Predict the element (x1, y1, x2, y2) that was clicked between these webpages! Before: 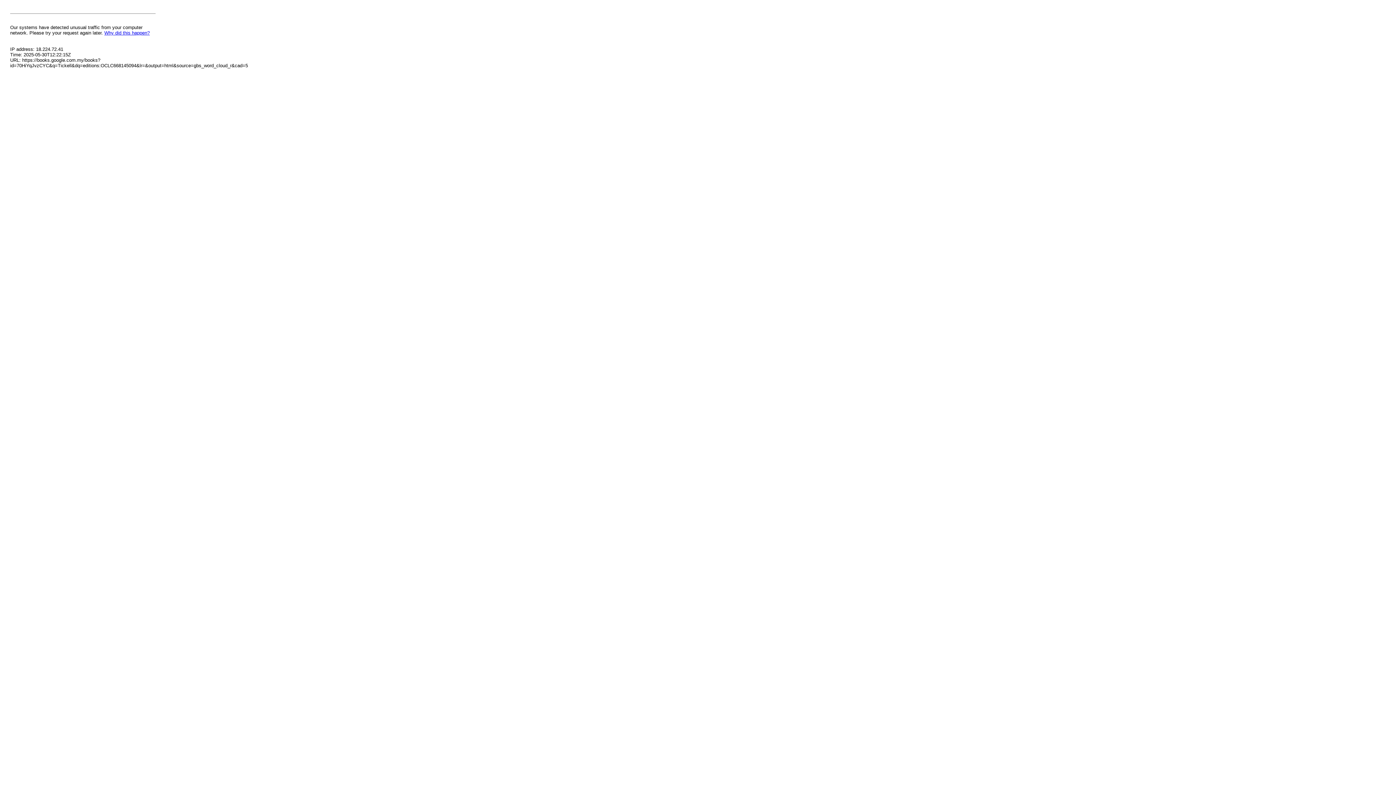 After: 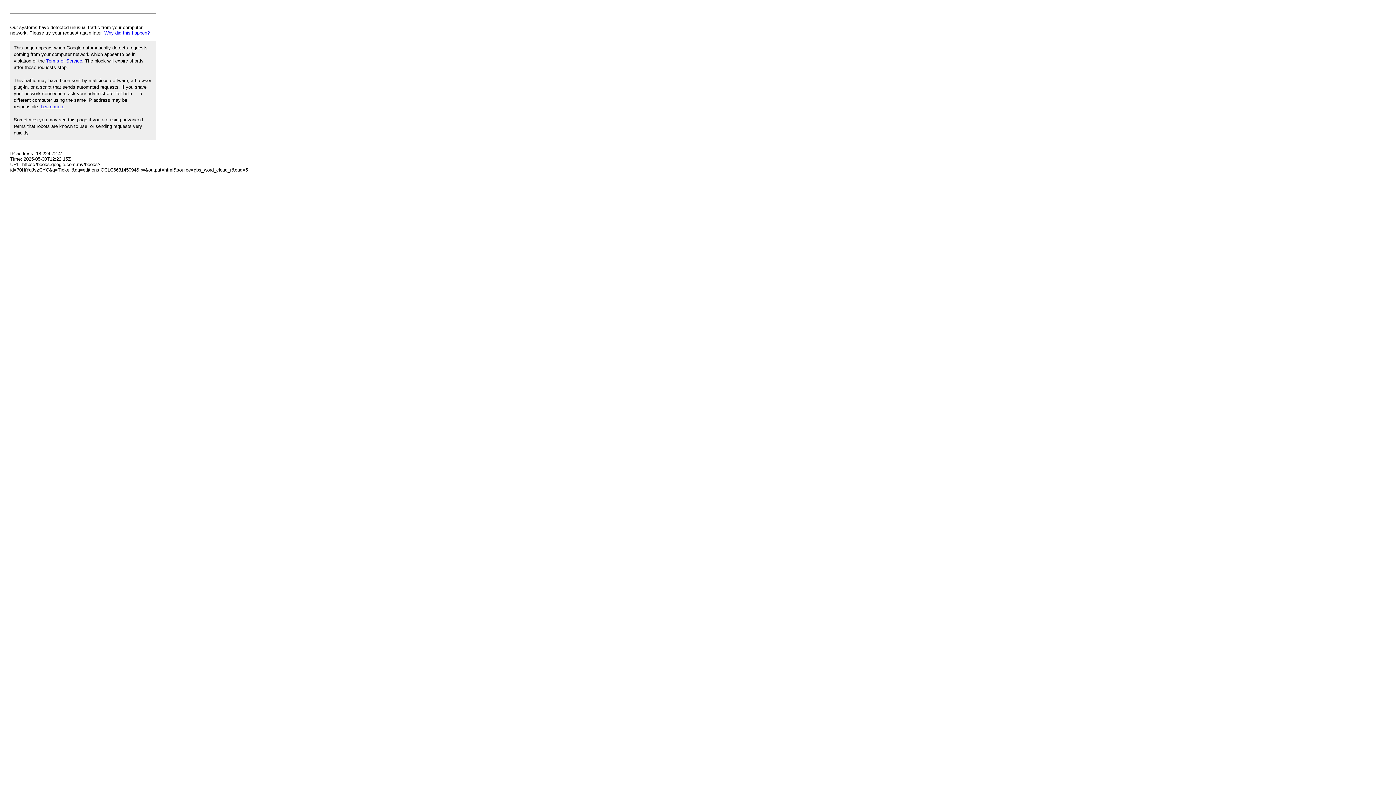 Action: bbox: (104, 30, 149, 35) label: Why did this happen?